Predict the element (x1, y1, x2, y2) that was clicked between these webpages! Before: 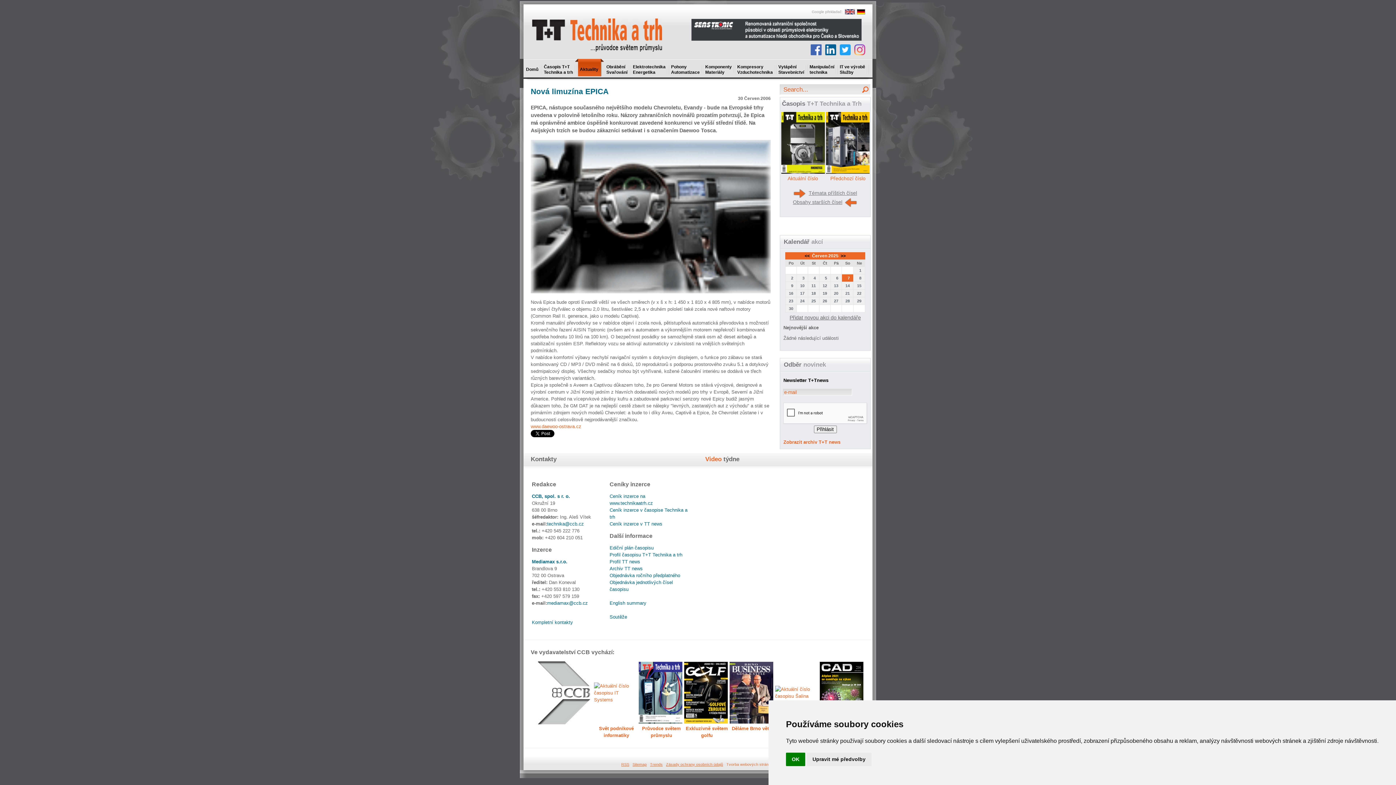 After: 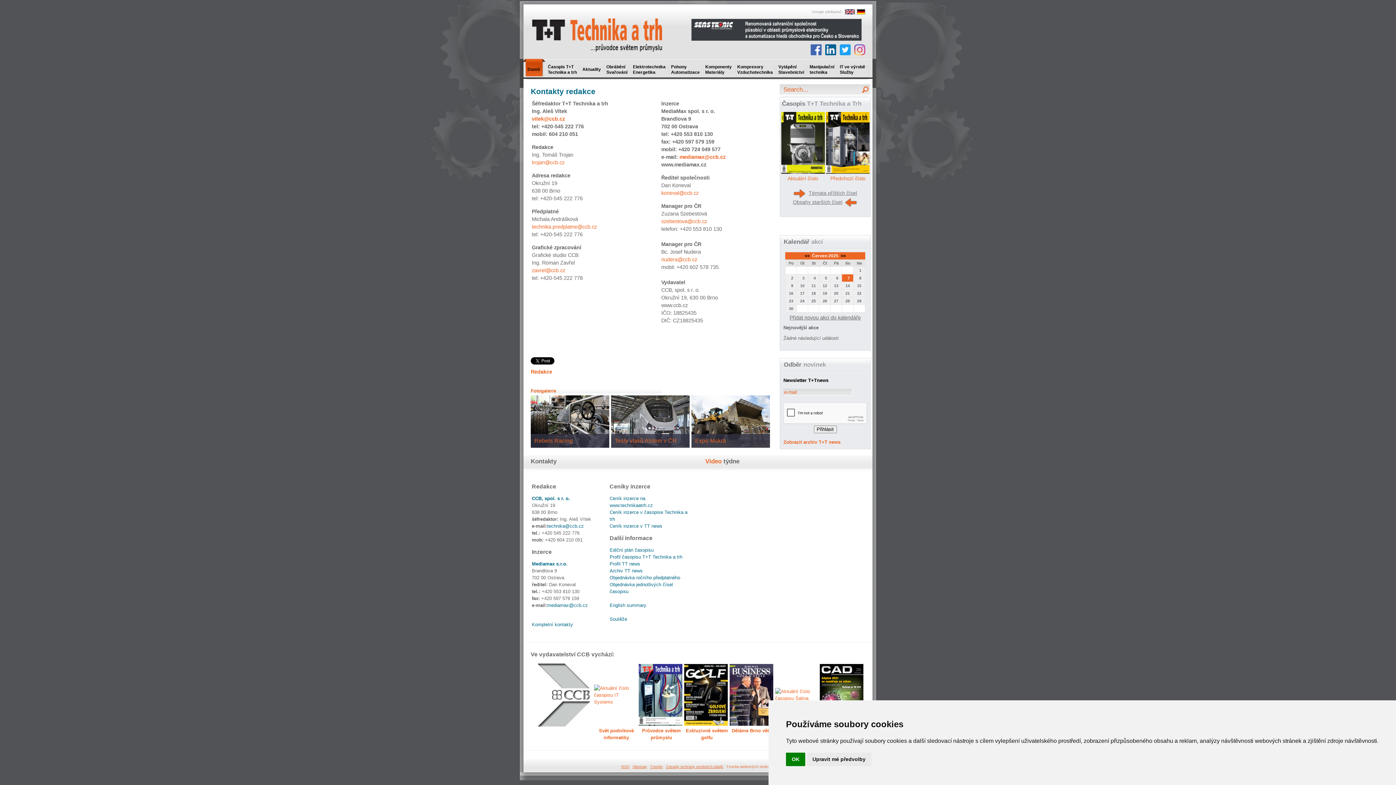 Action: bbox: (532, 620, 573, 625) label: 
Kompletní kontakty